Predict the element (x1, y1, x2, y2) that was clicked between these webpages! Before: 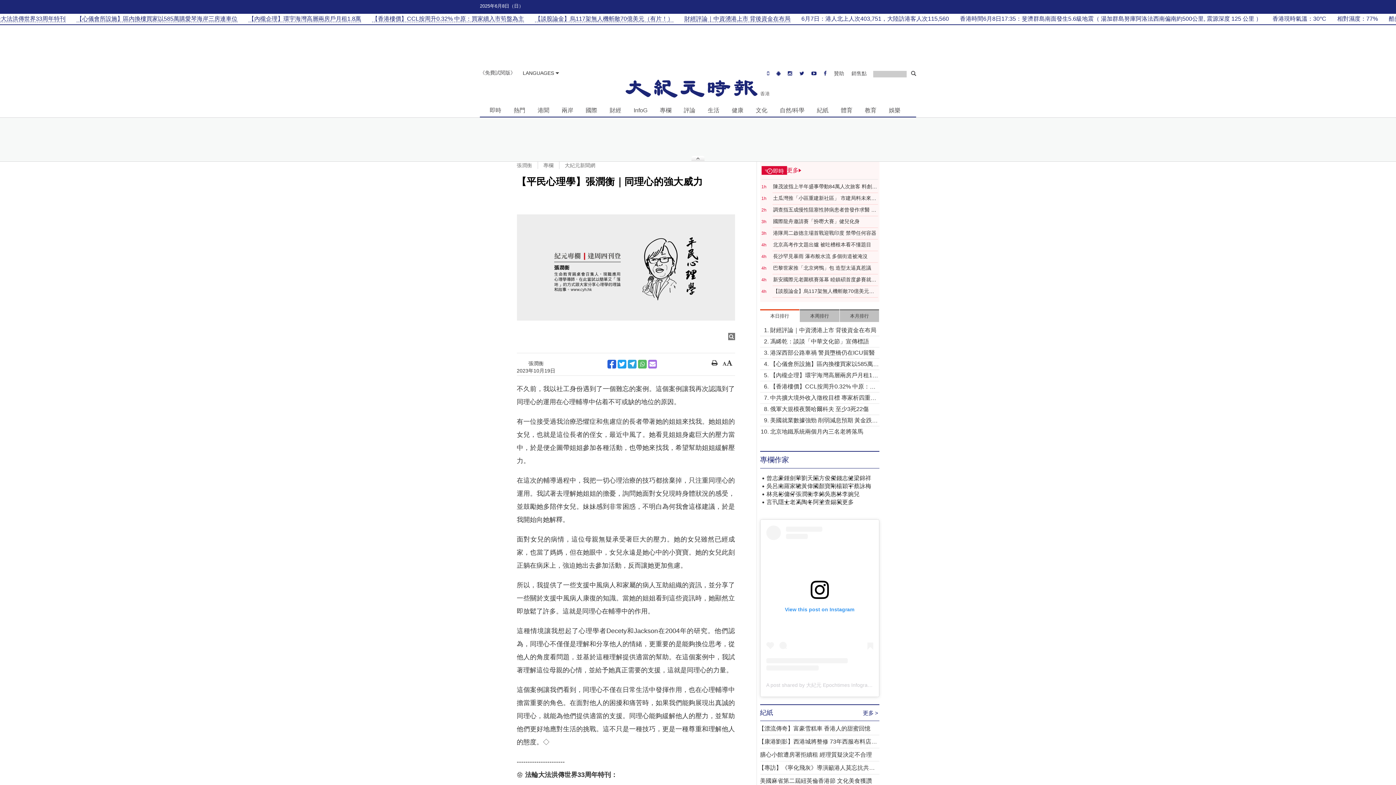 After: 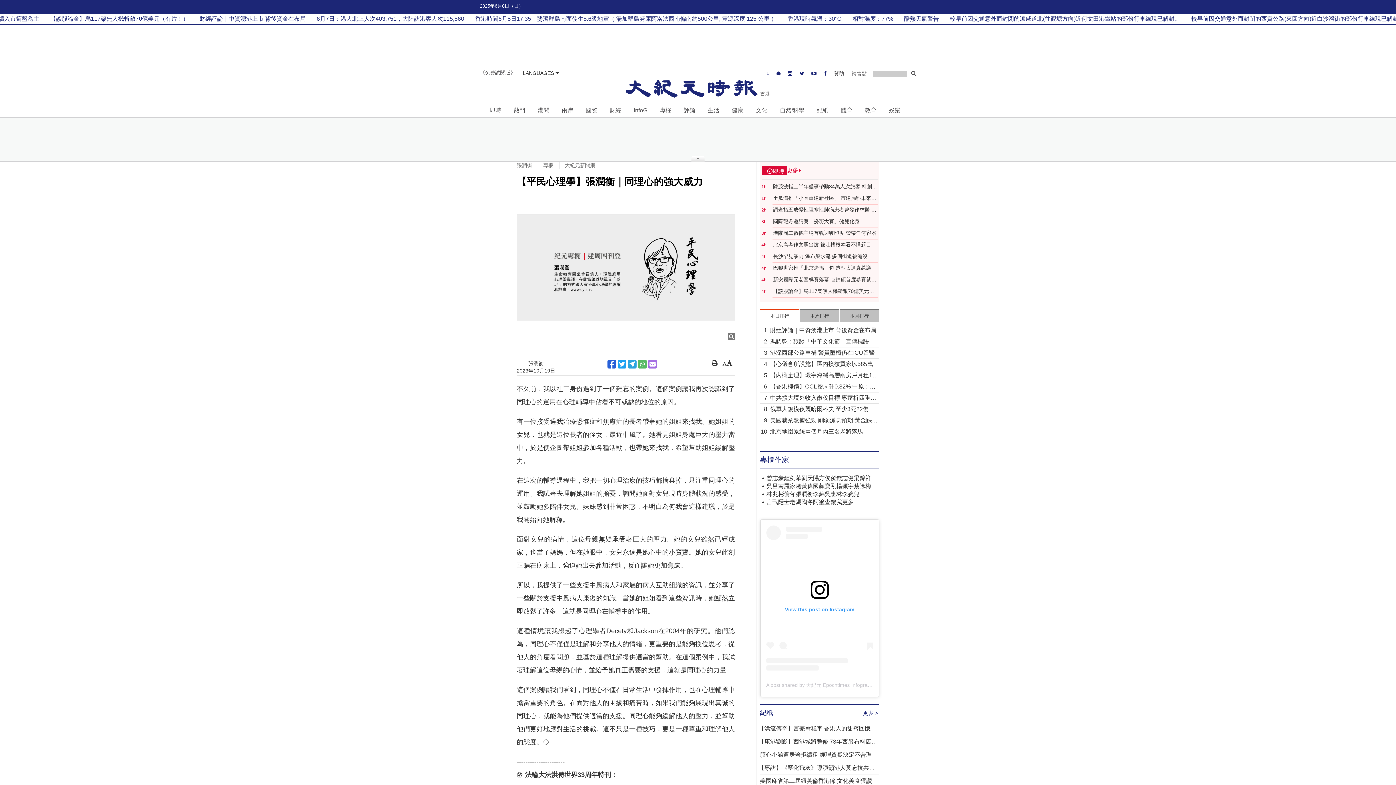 Action: bbox: (638, 360, 646, 368)